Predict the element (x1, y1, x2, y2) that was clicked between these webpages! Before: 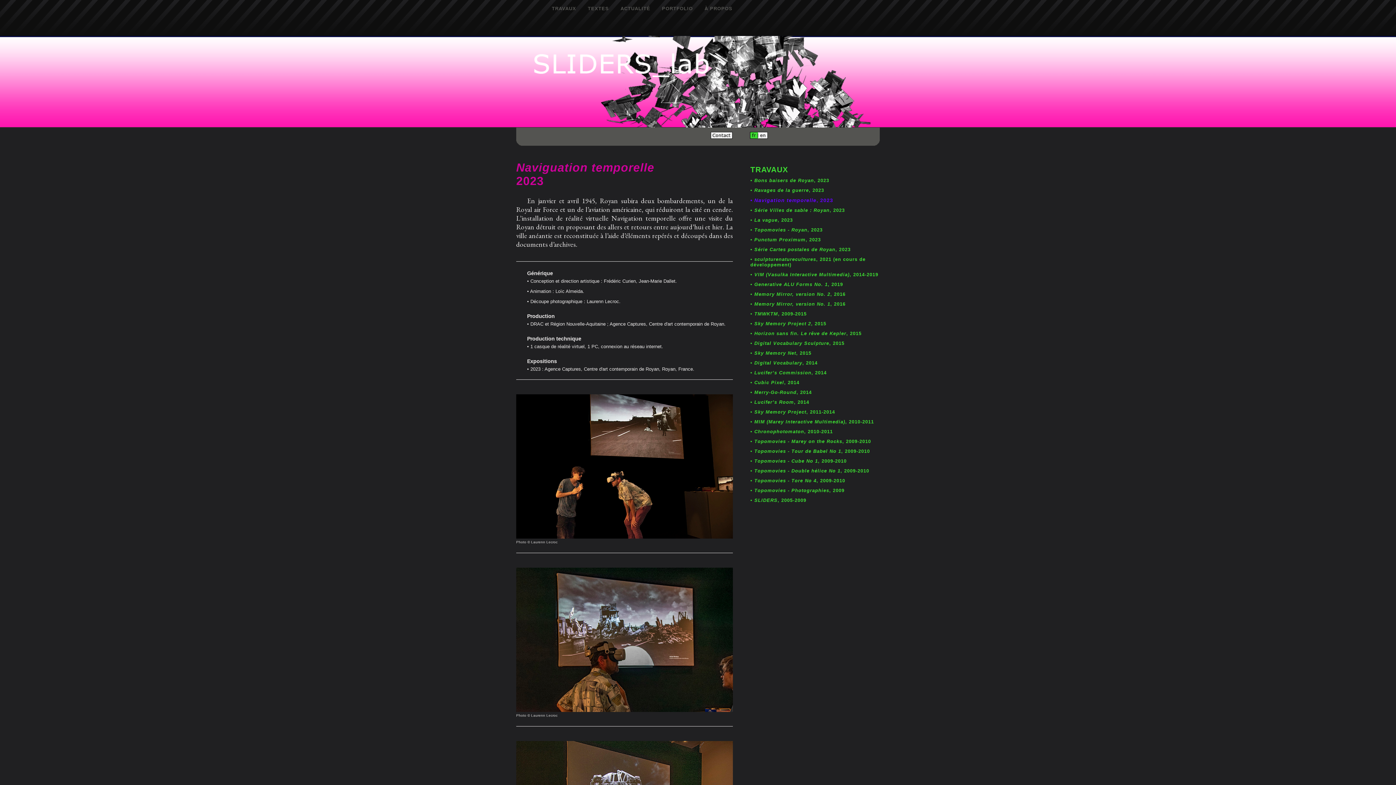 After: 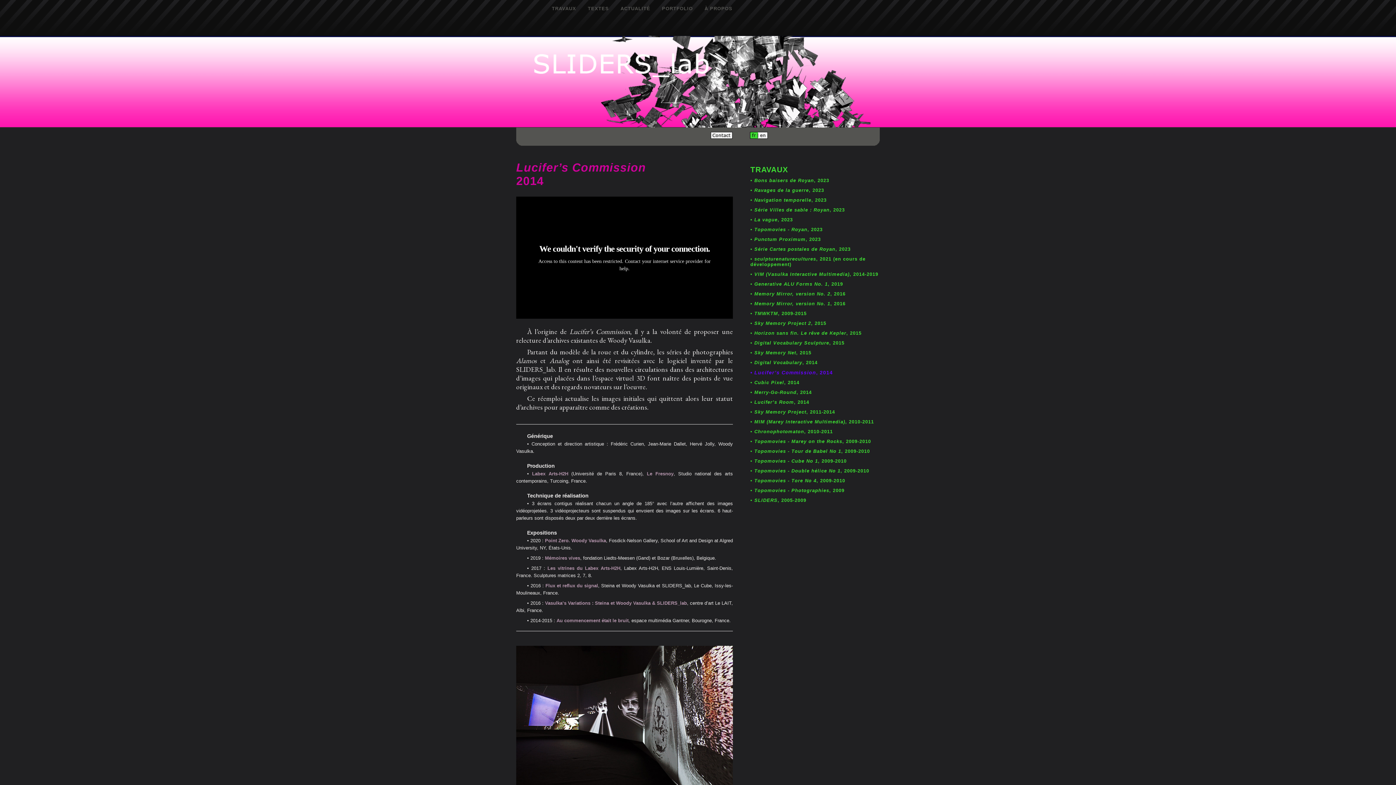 Action: label: • Lucifer’s Commission, 2014 bbox: (750, 370, 826, 375)